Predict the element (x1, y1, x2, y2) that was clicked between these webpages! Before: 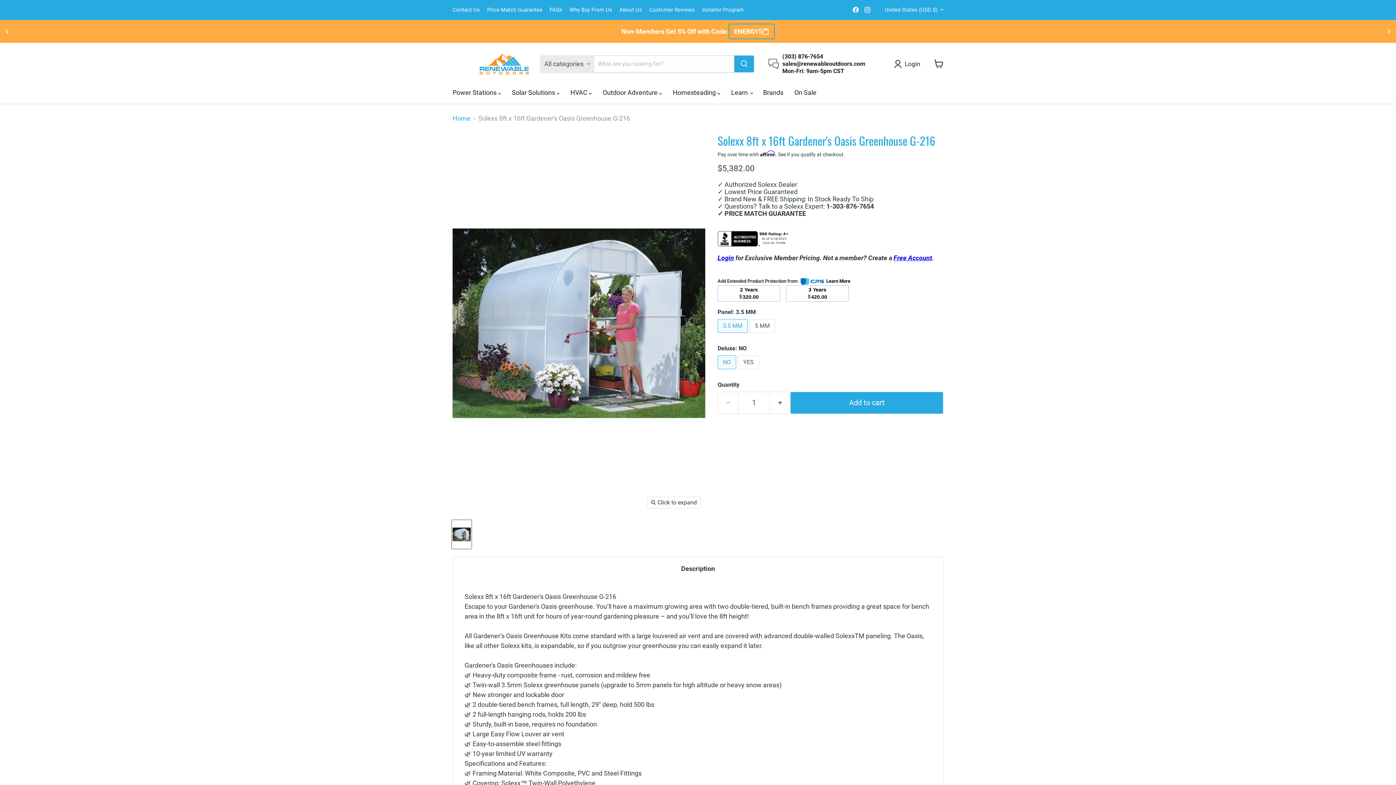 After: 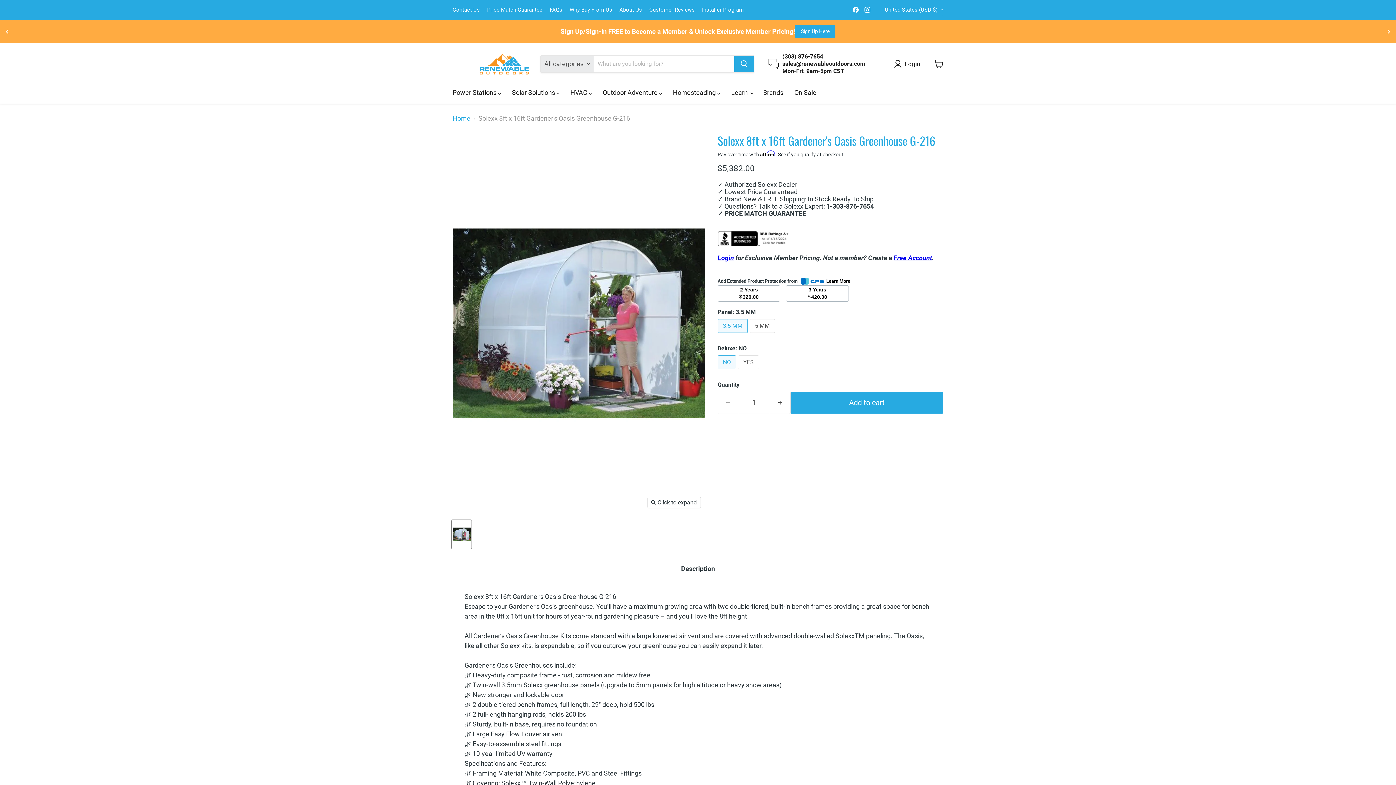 Action: bbox: (850, 4, 861, 14) label: Find us on Facebook